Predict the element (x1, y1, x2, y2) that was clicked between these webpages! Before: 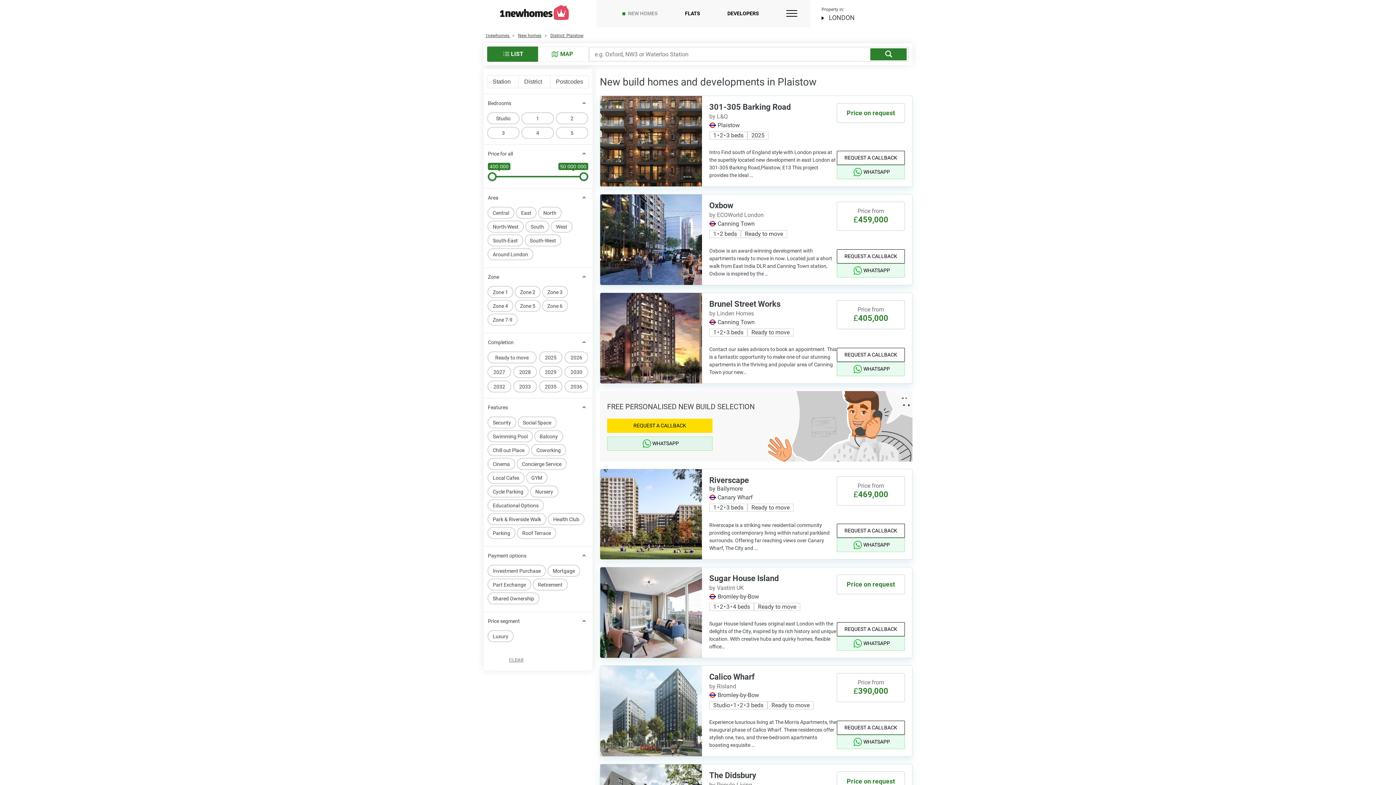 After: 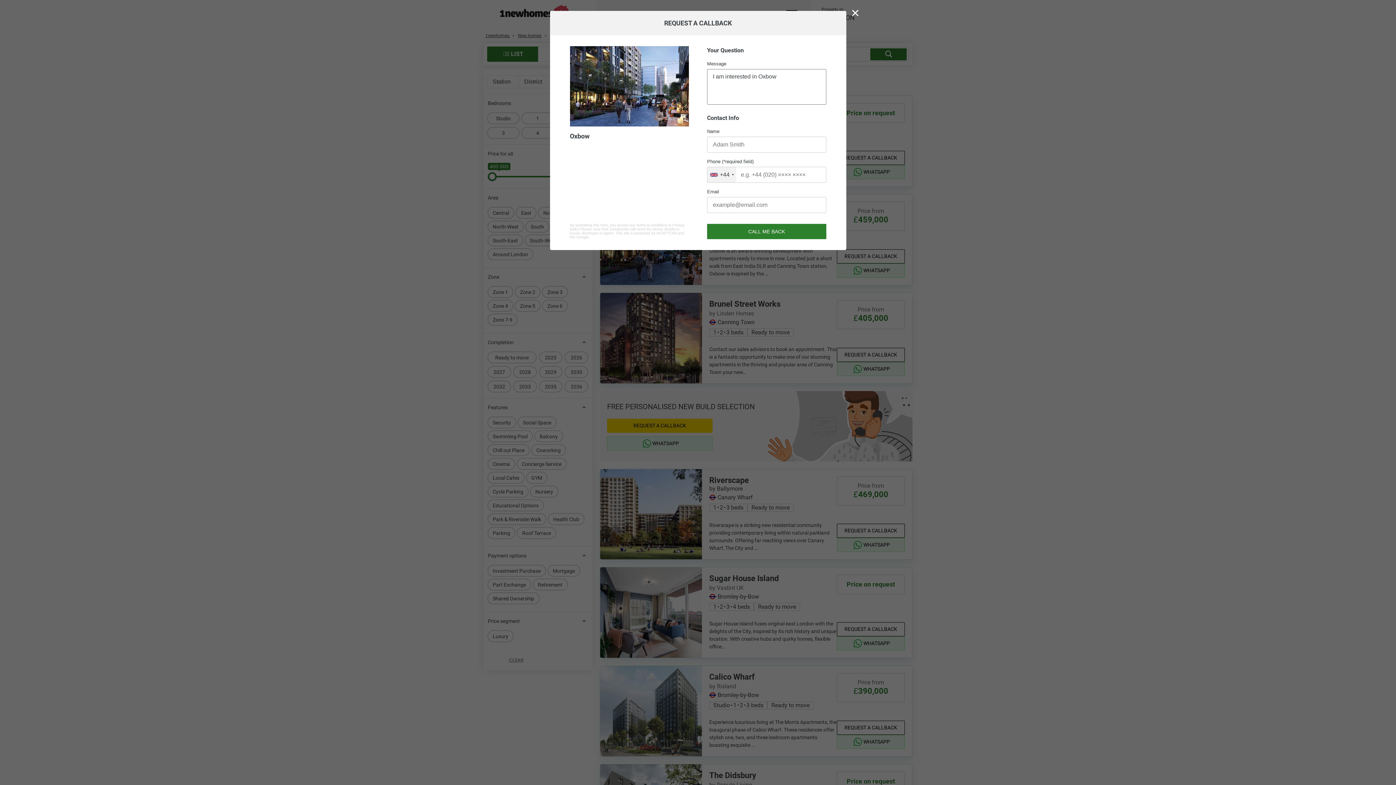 Action: bbox: (837, 249, 905, 263) label: REQUEST A CALLBACK